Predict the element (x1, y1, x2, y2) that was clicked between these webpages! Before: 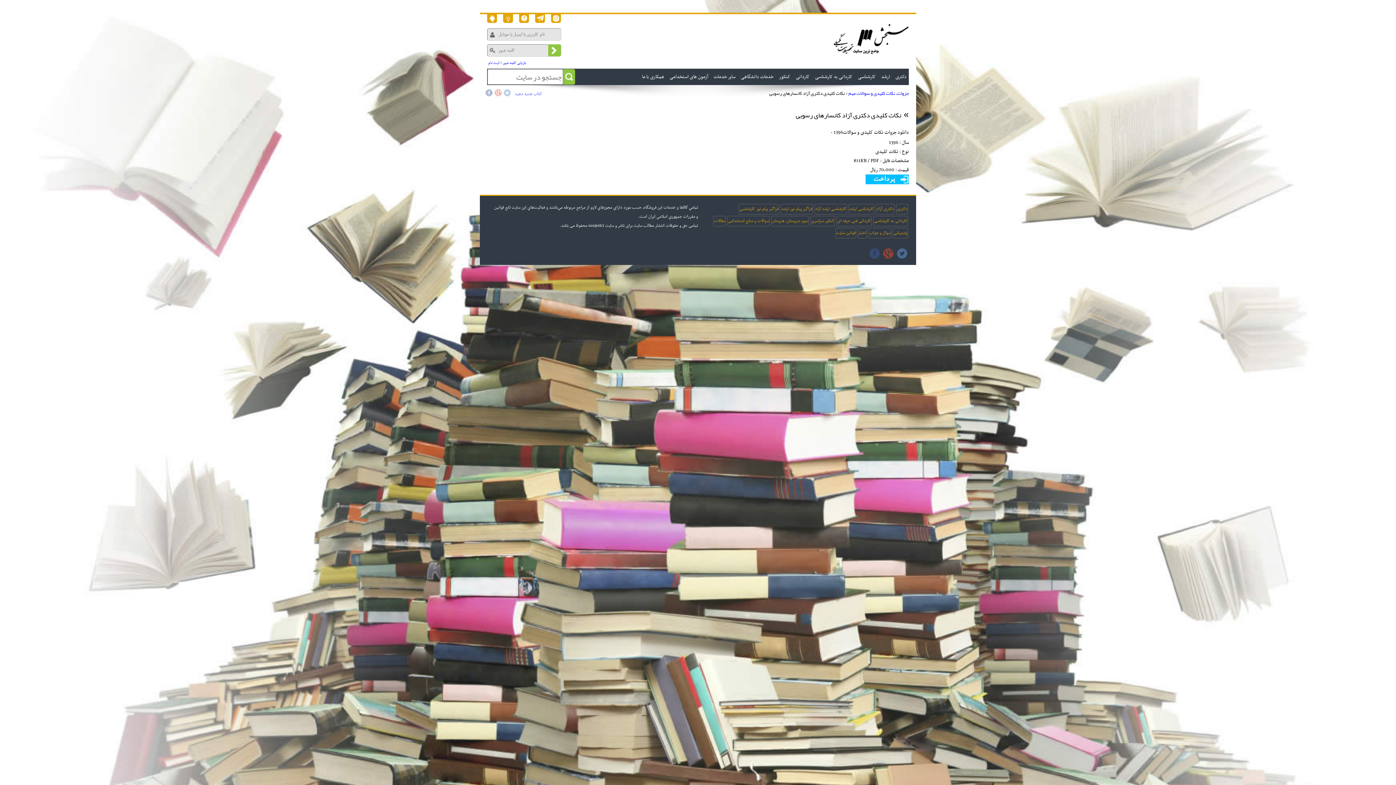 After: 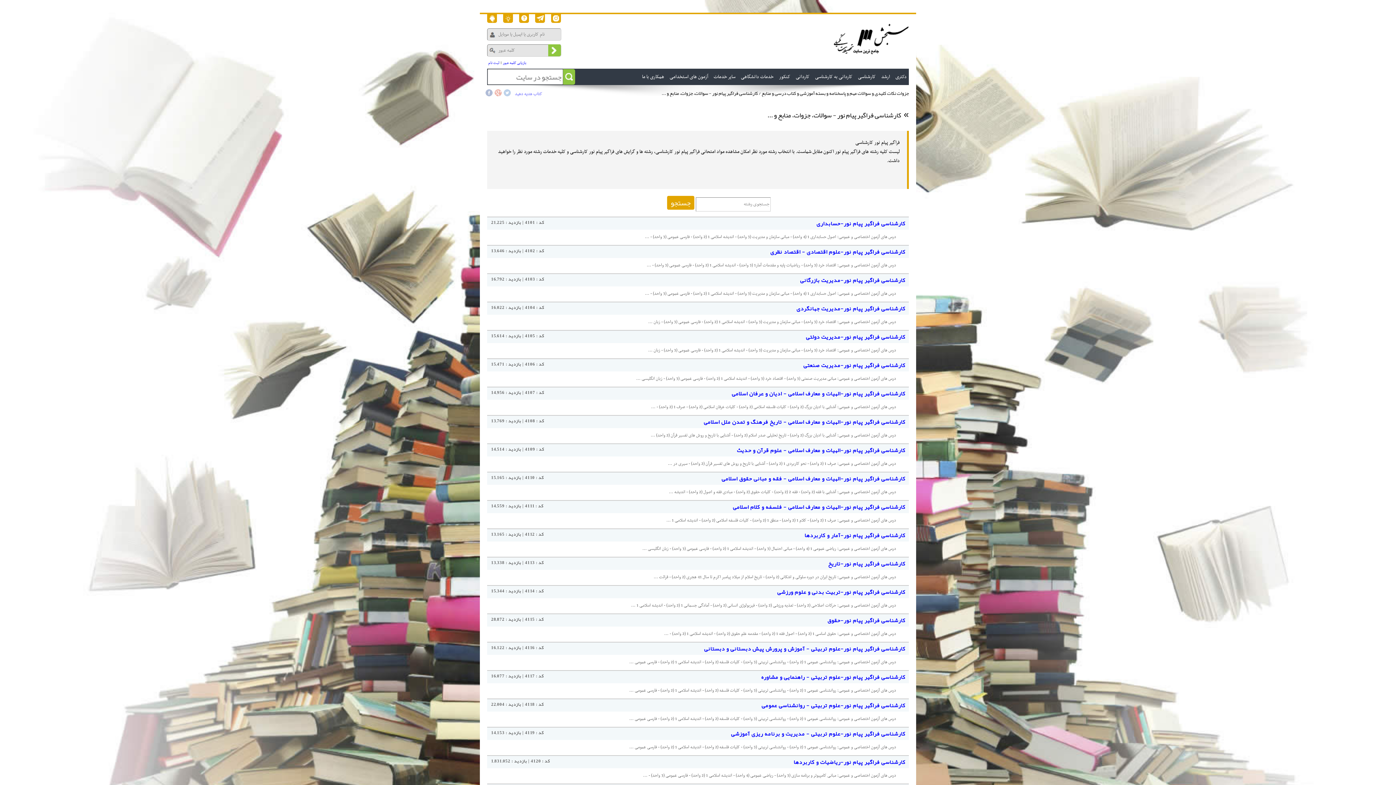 Action: bbox: (738, 204, 779, 214) label: فراگیر پیام نور کارشناسی